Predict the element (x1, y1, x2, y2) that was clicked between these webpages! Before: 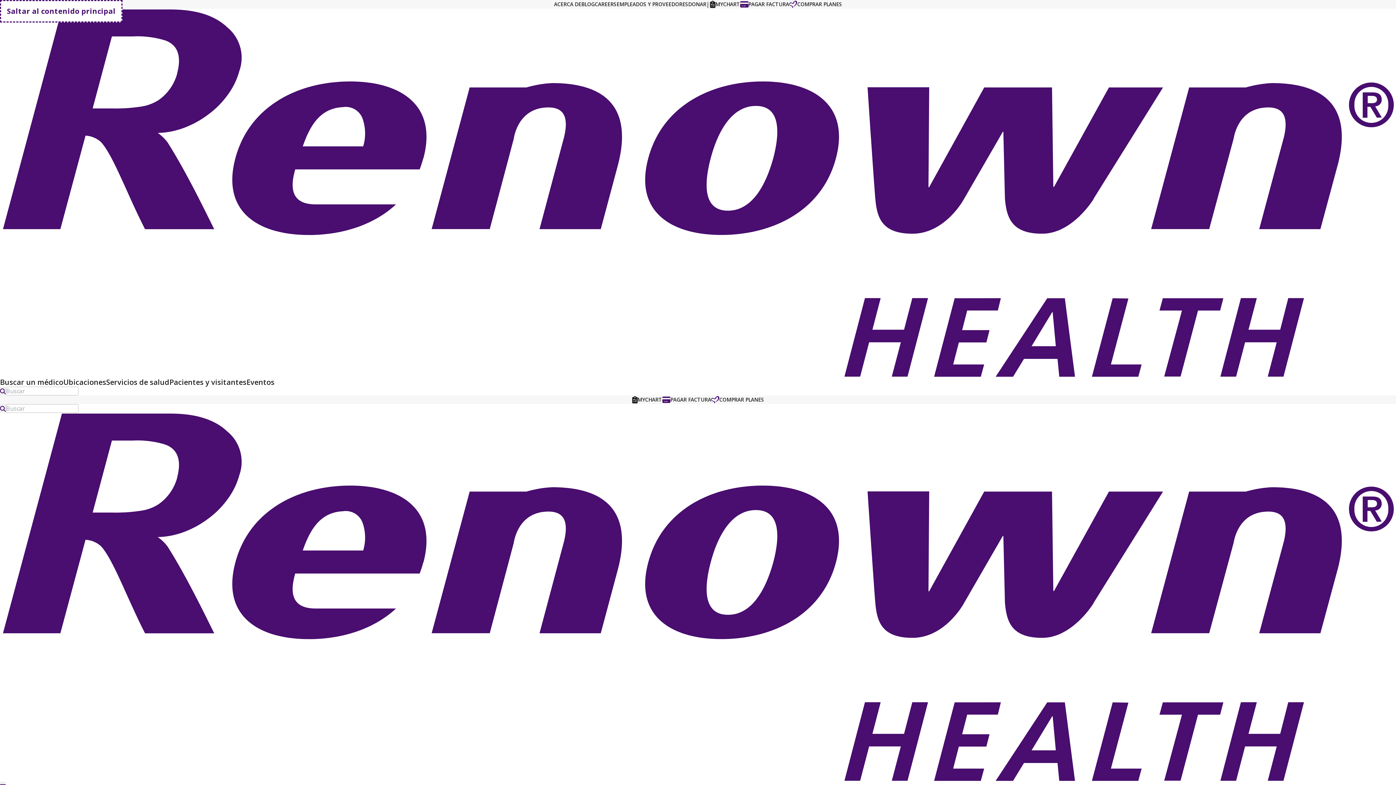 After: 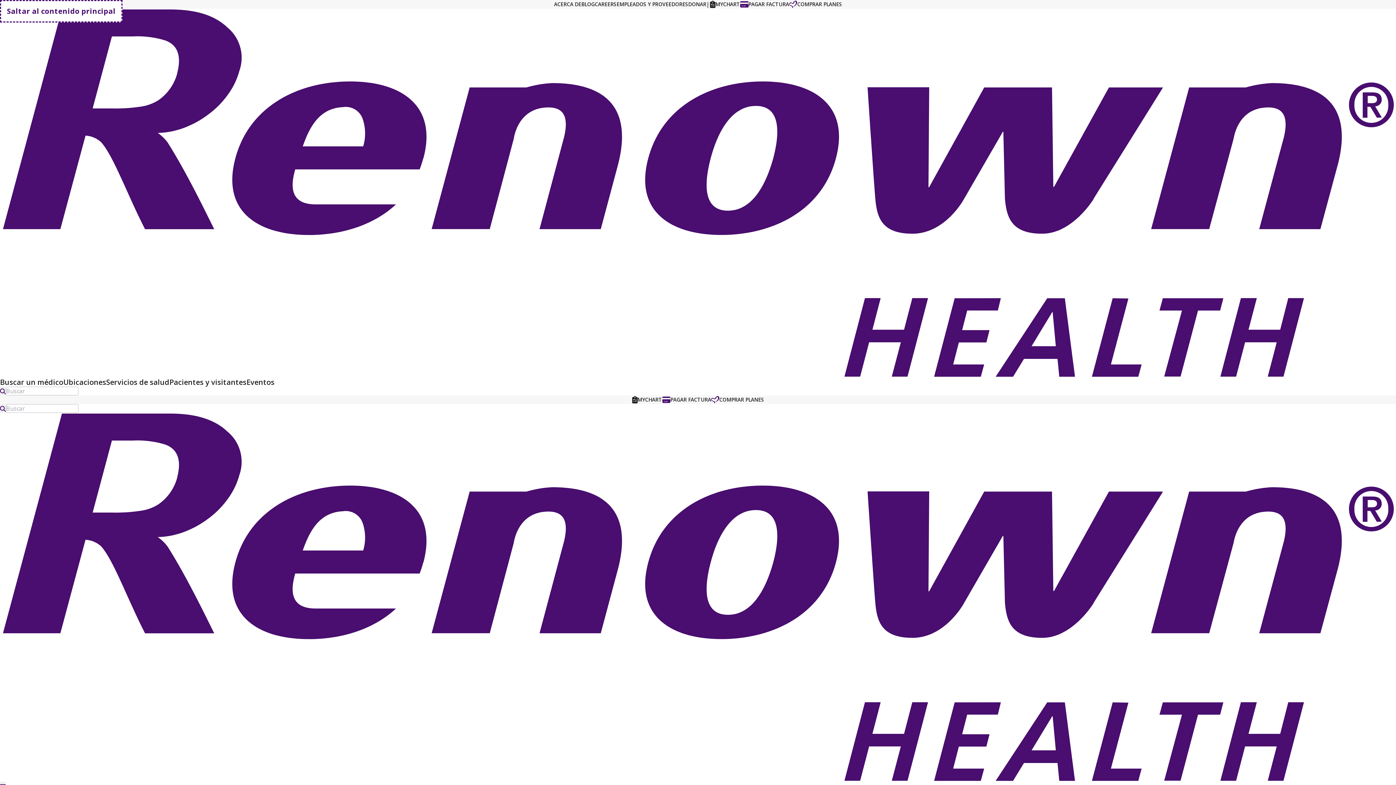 Action: bbox: (106, 378, 169, 386) label: Servicios de salud